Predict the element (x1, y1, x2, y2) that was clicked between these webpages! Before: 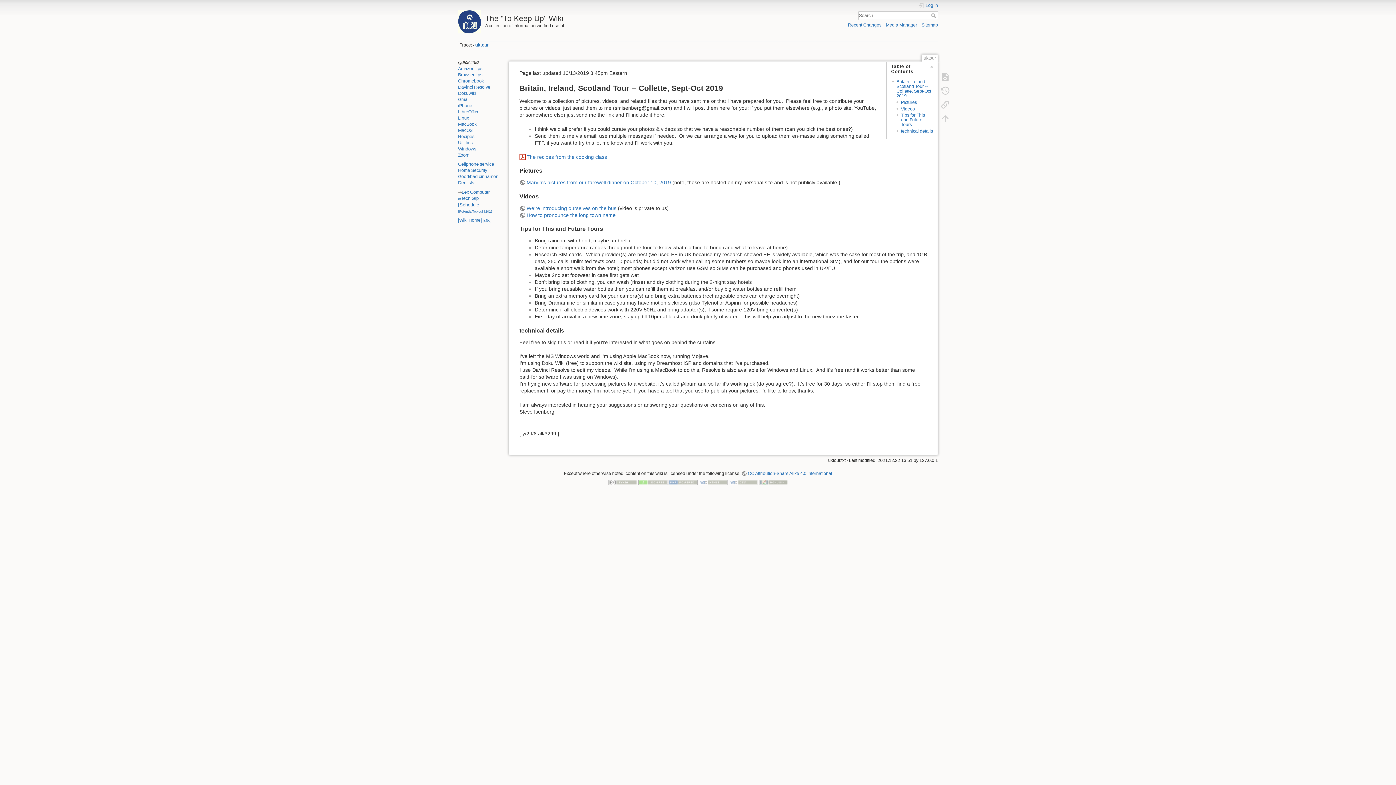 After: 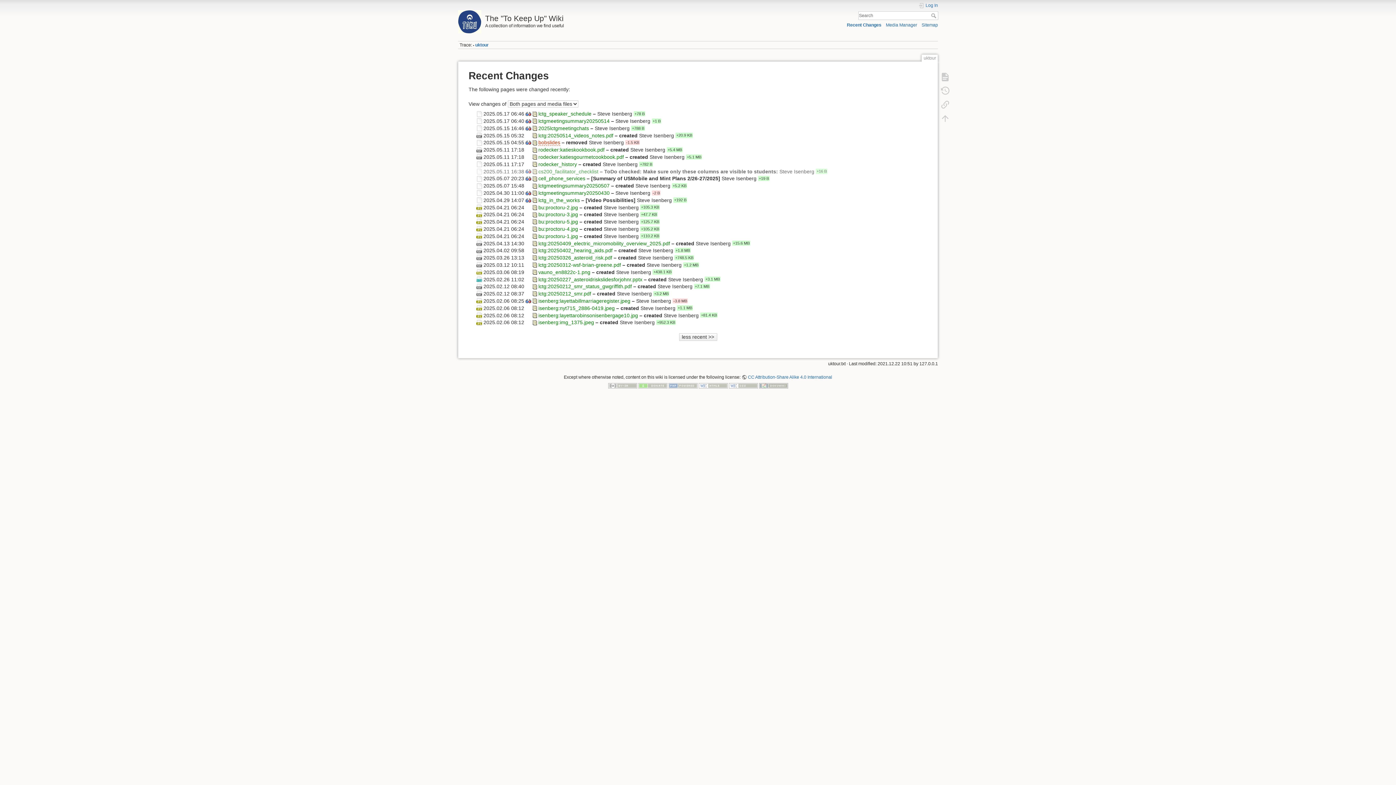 Action: bbox: (848, 22, 881, 27) label: Recent Changes